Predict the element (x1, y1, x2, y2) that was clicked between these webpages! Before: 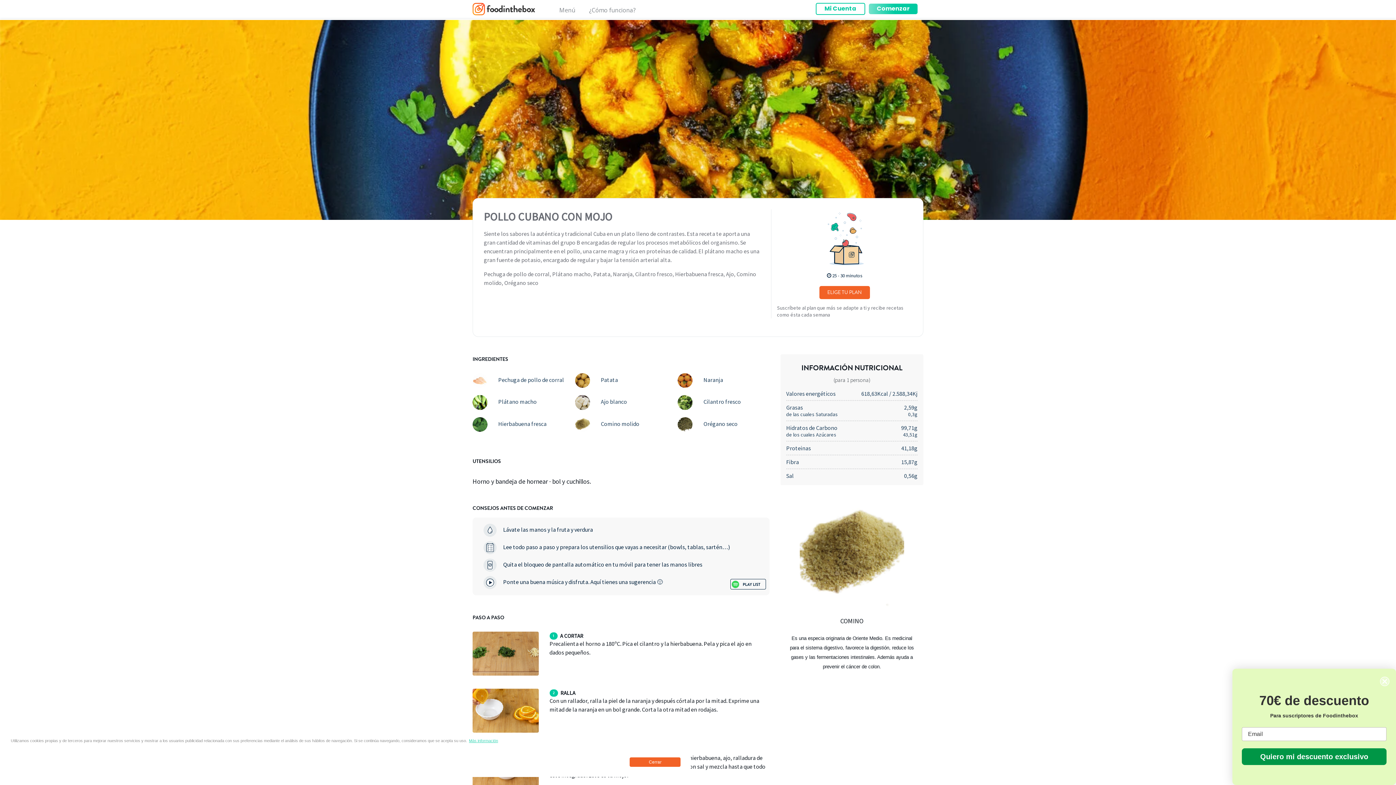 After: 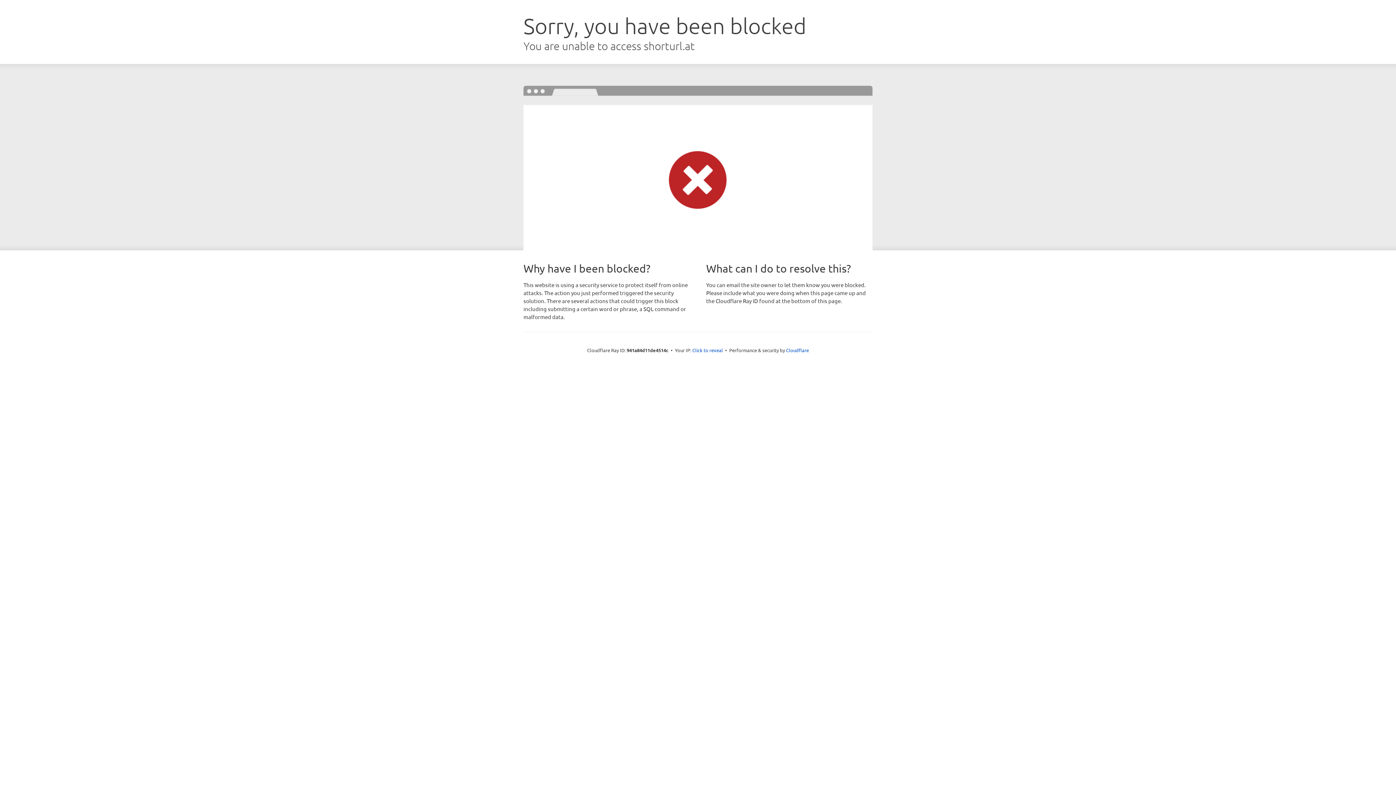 Action: bbox: (819, 286, 870, 299) label: ELIGE TU PLAN